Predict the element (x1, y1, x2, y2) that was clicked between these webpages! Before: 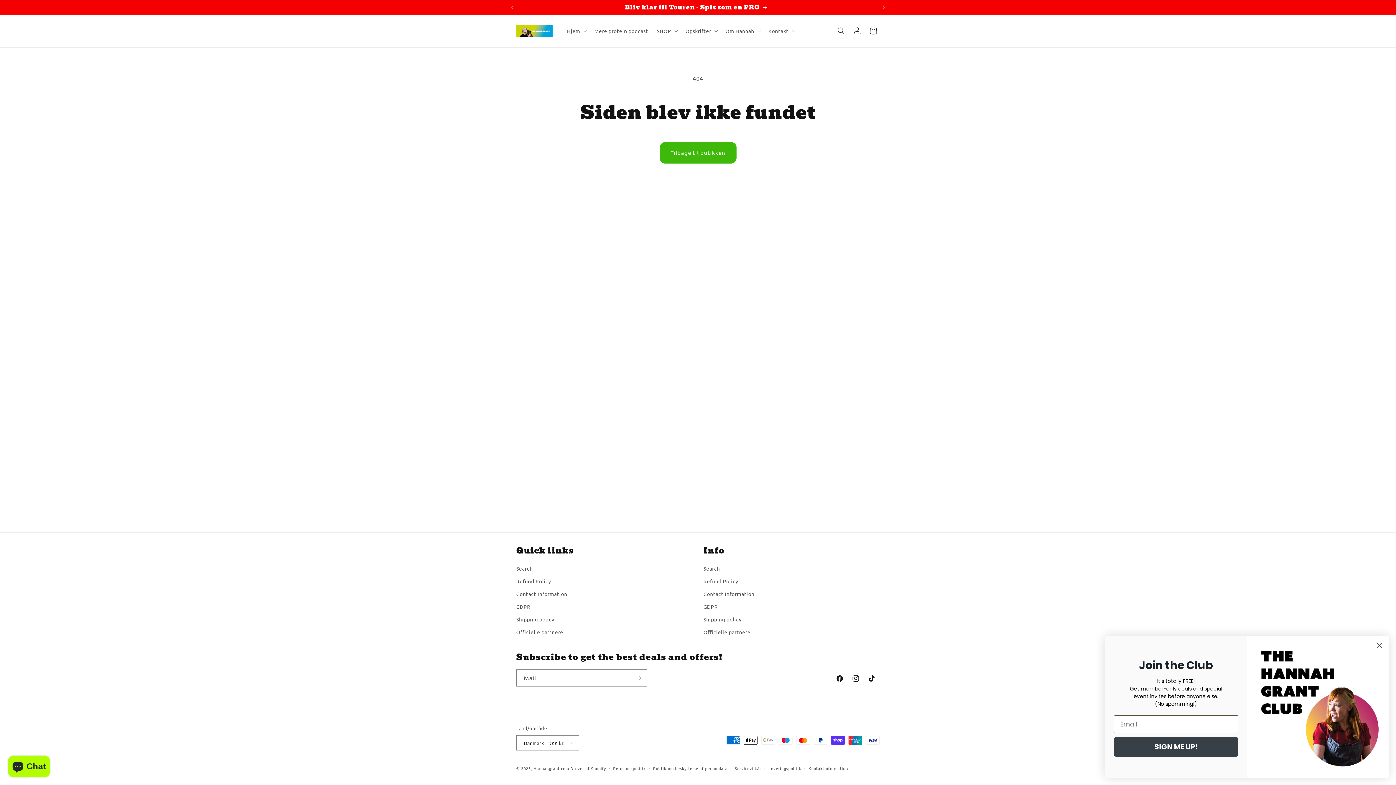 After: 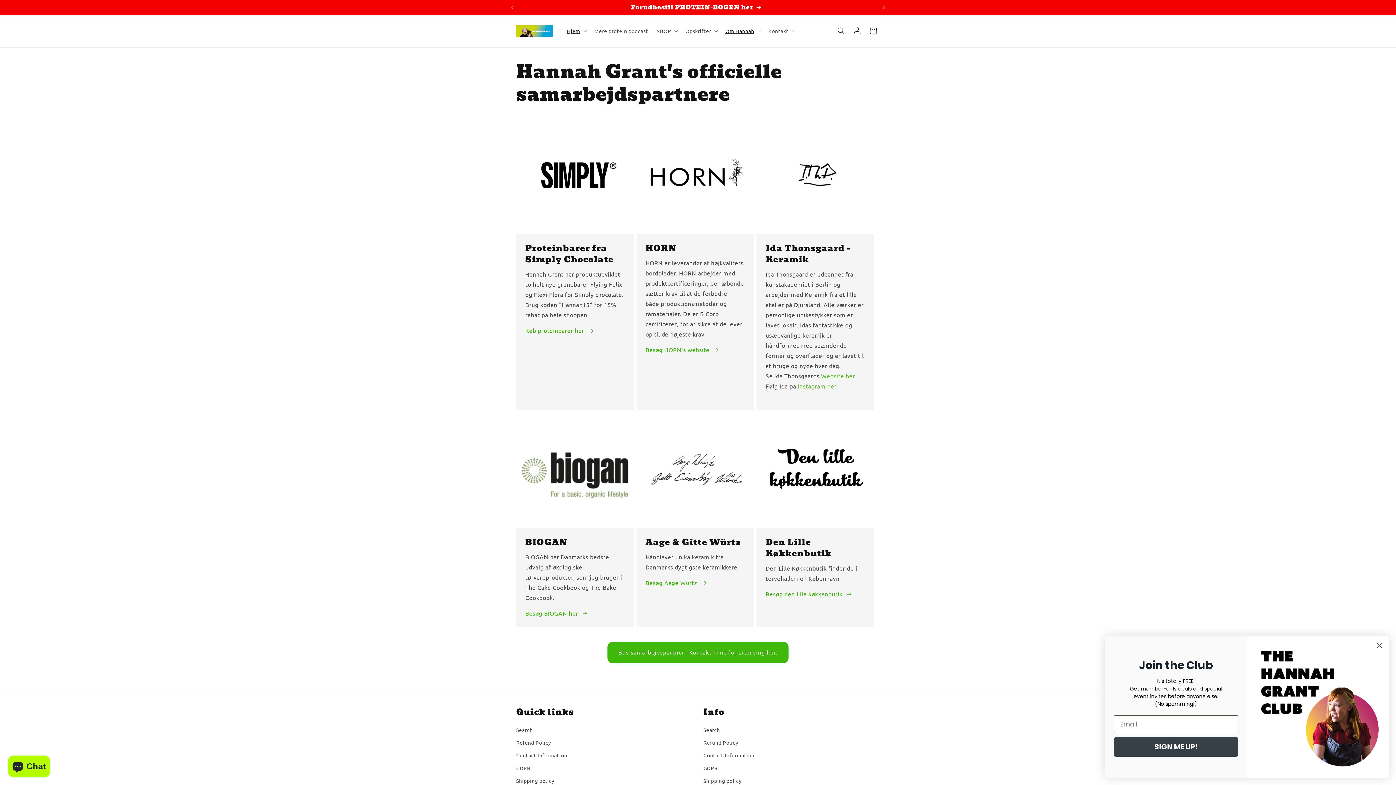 Action: label: Officielle partnere bbox: (516, 626, 563, 638)